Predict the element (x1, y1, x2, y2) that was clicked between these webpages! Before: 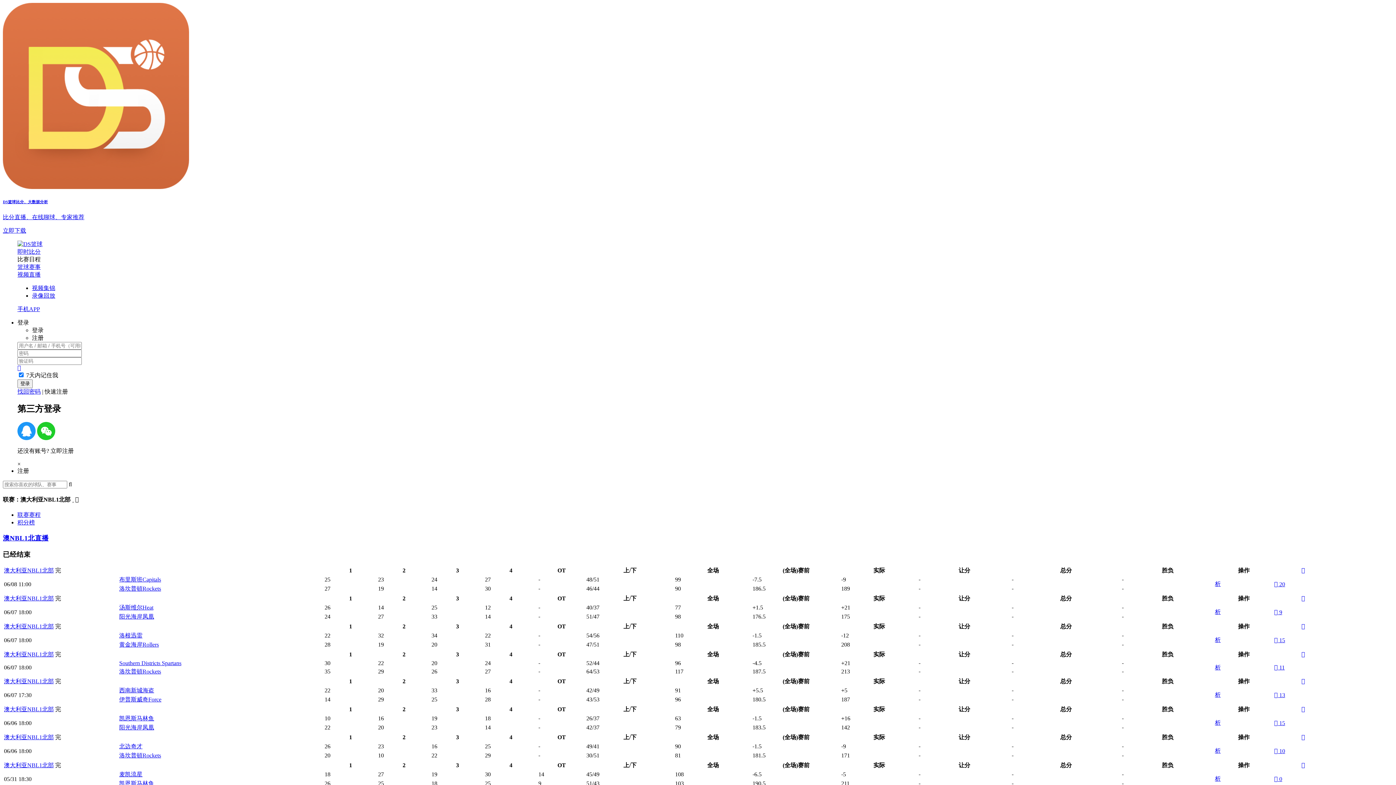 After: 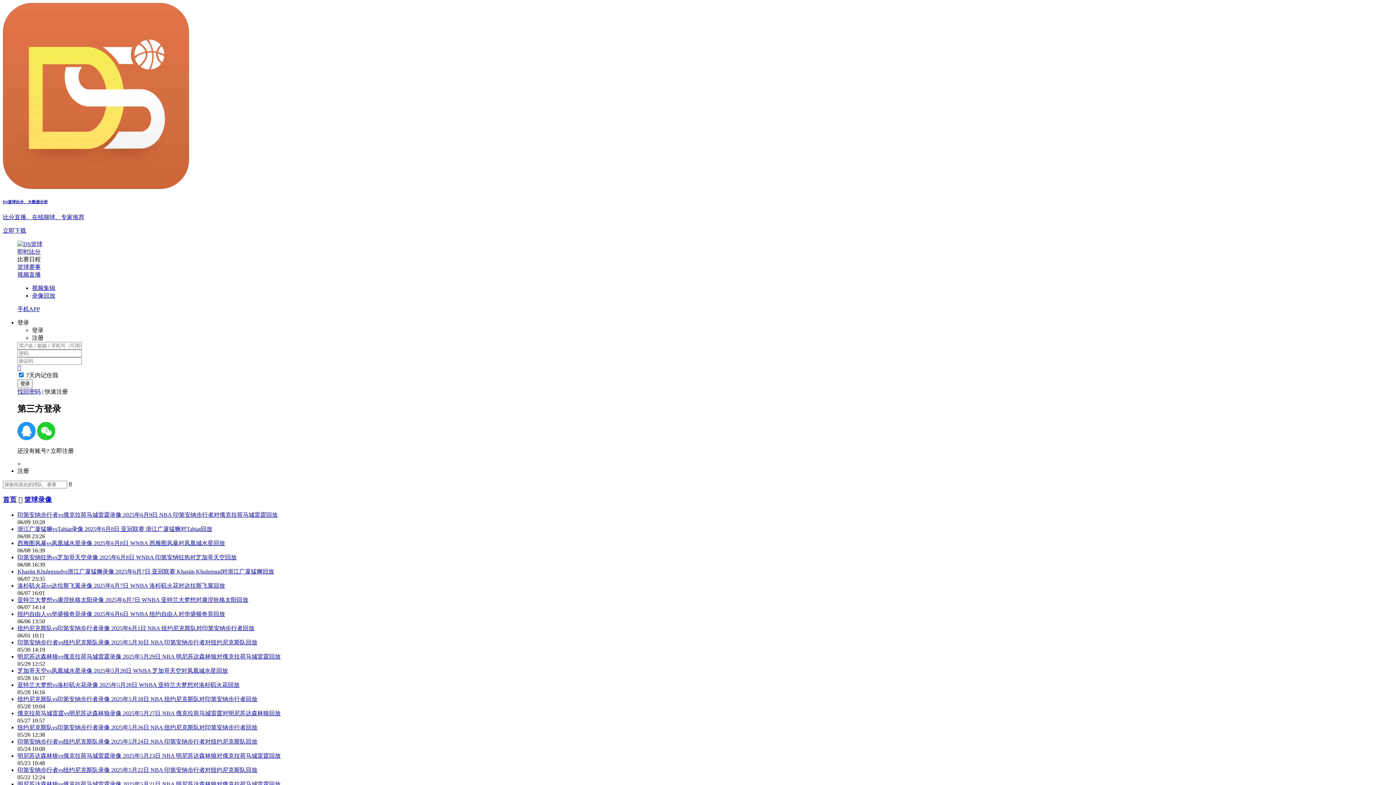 Action: label: 录像回放 bbox: (32, 292, 55, 298)